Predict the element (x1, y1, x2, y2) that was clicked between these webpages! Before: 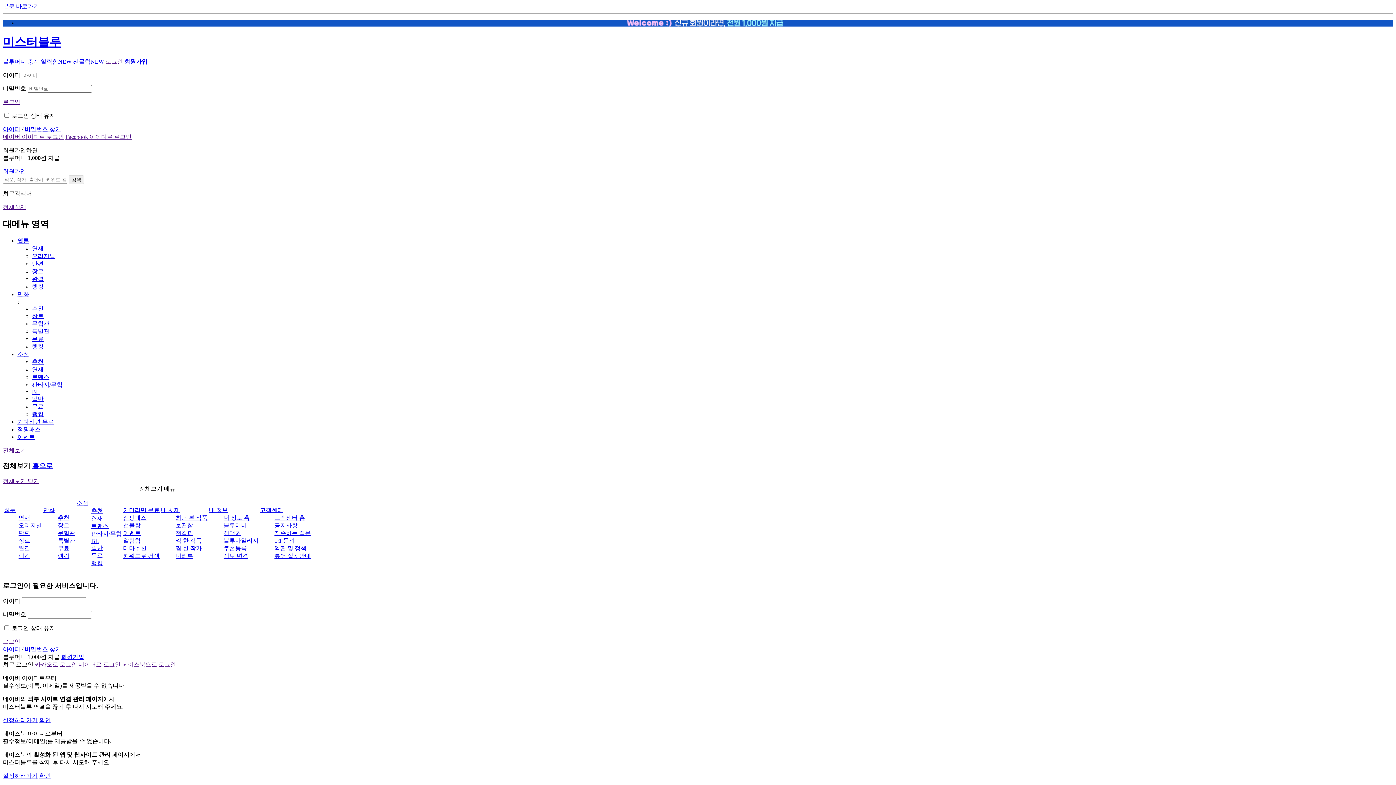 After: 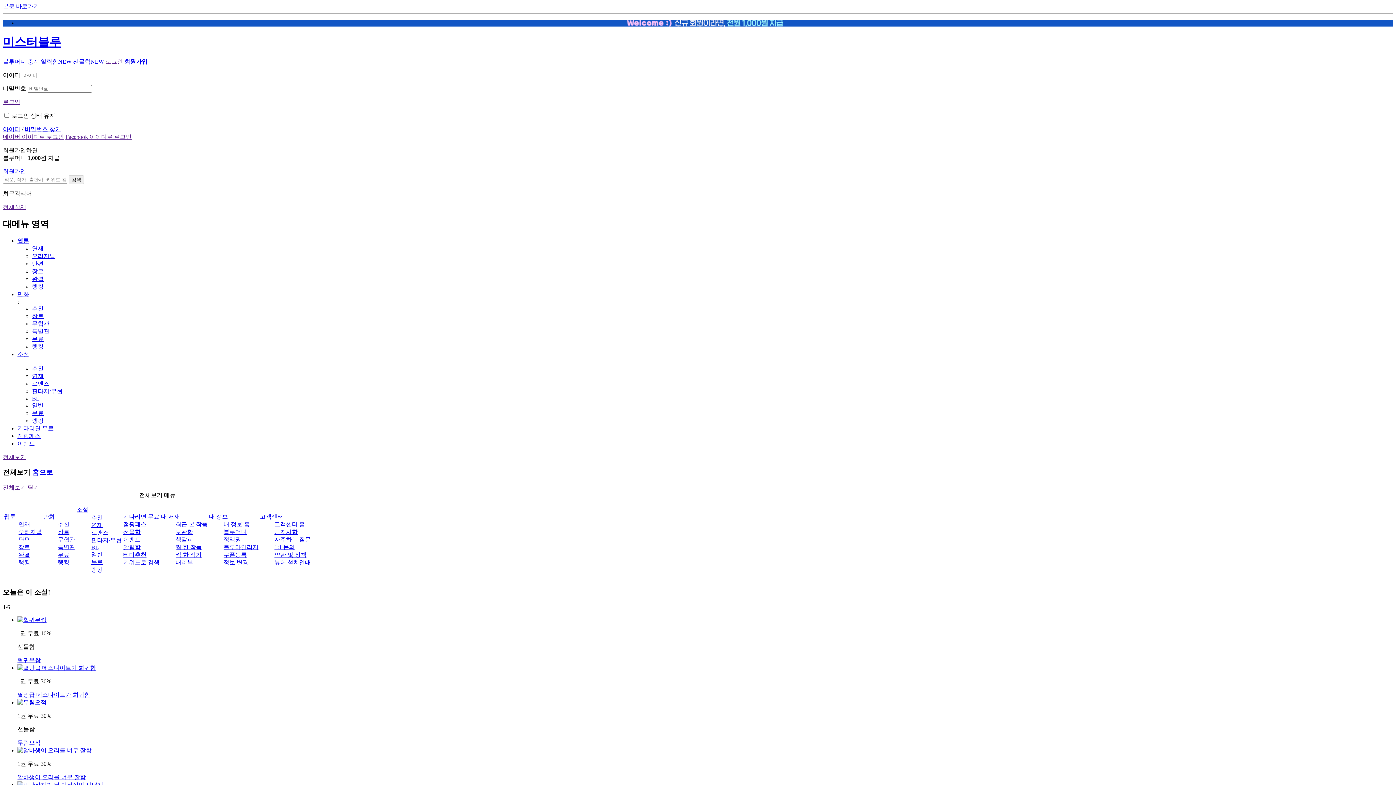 Action: label: 판타지/무협 bbox: (91, 530, 121, 537)